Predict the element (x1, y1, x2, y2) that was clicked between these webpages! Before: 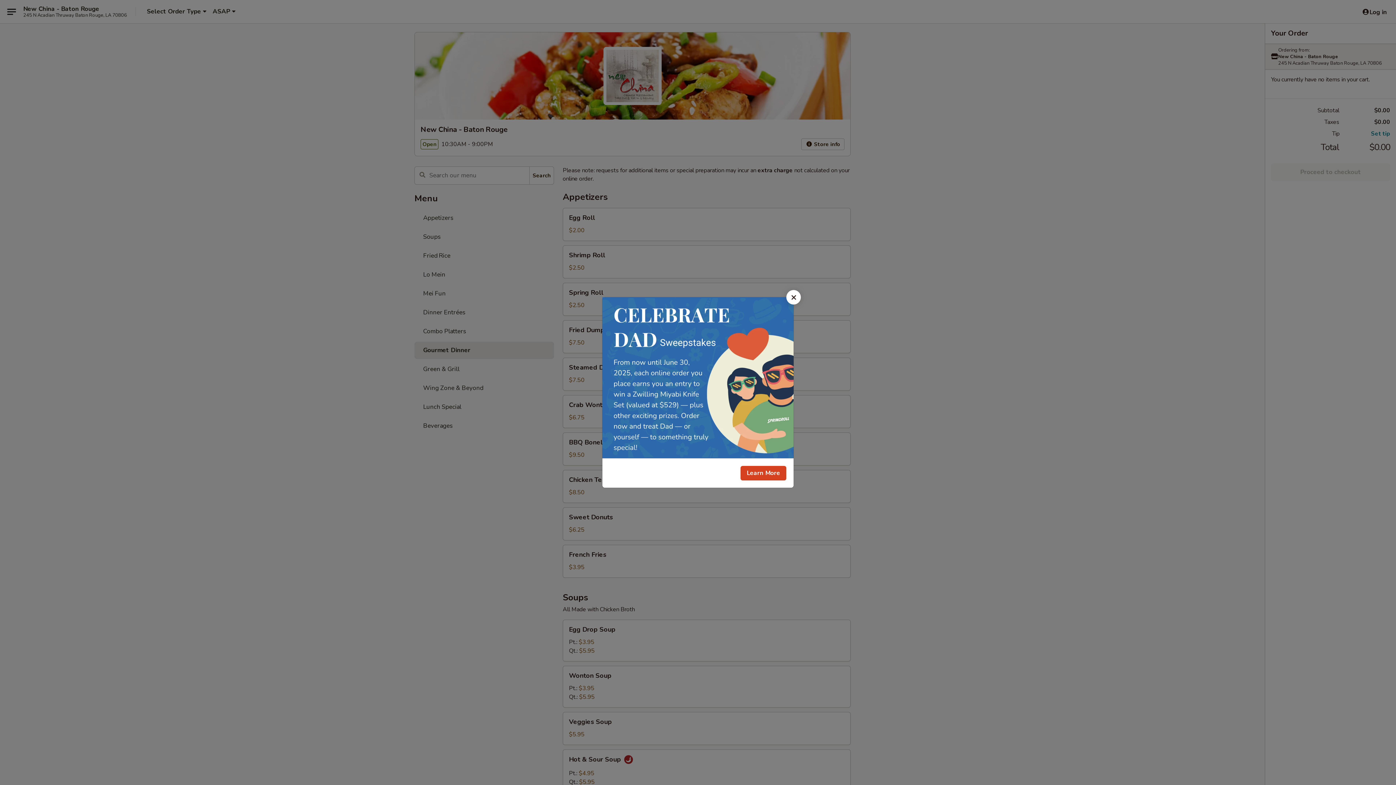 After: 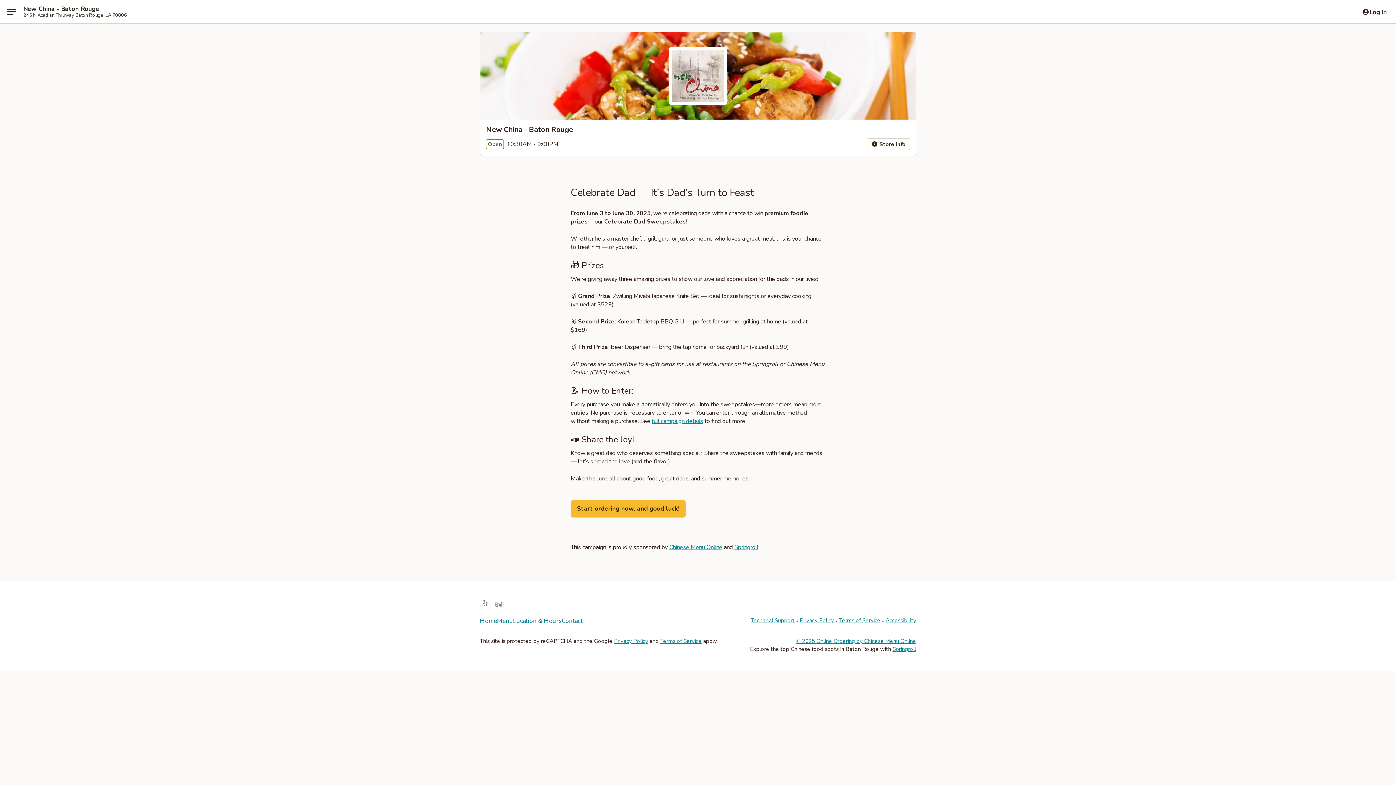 Action: label: Learn More bbox: (740, 466, 786, 480)